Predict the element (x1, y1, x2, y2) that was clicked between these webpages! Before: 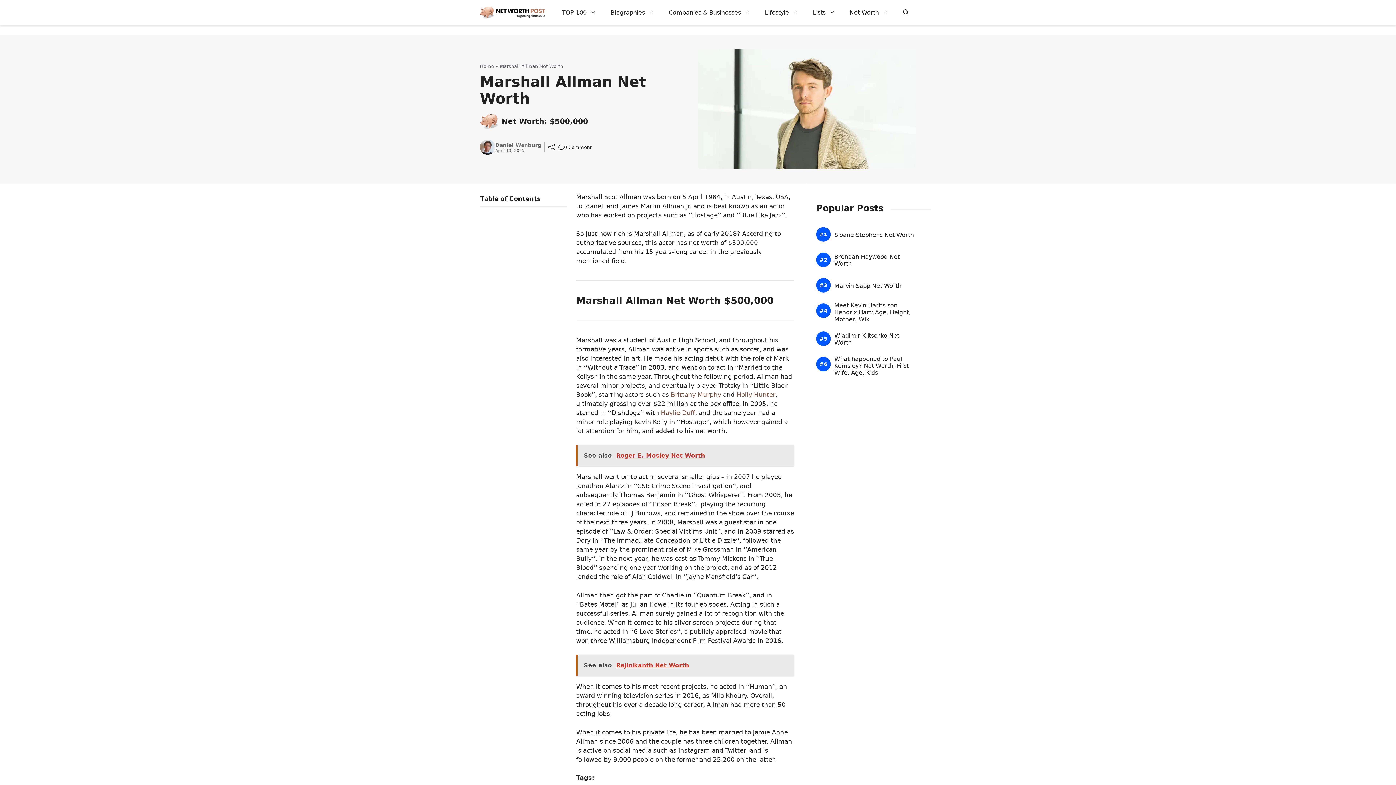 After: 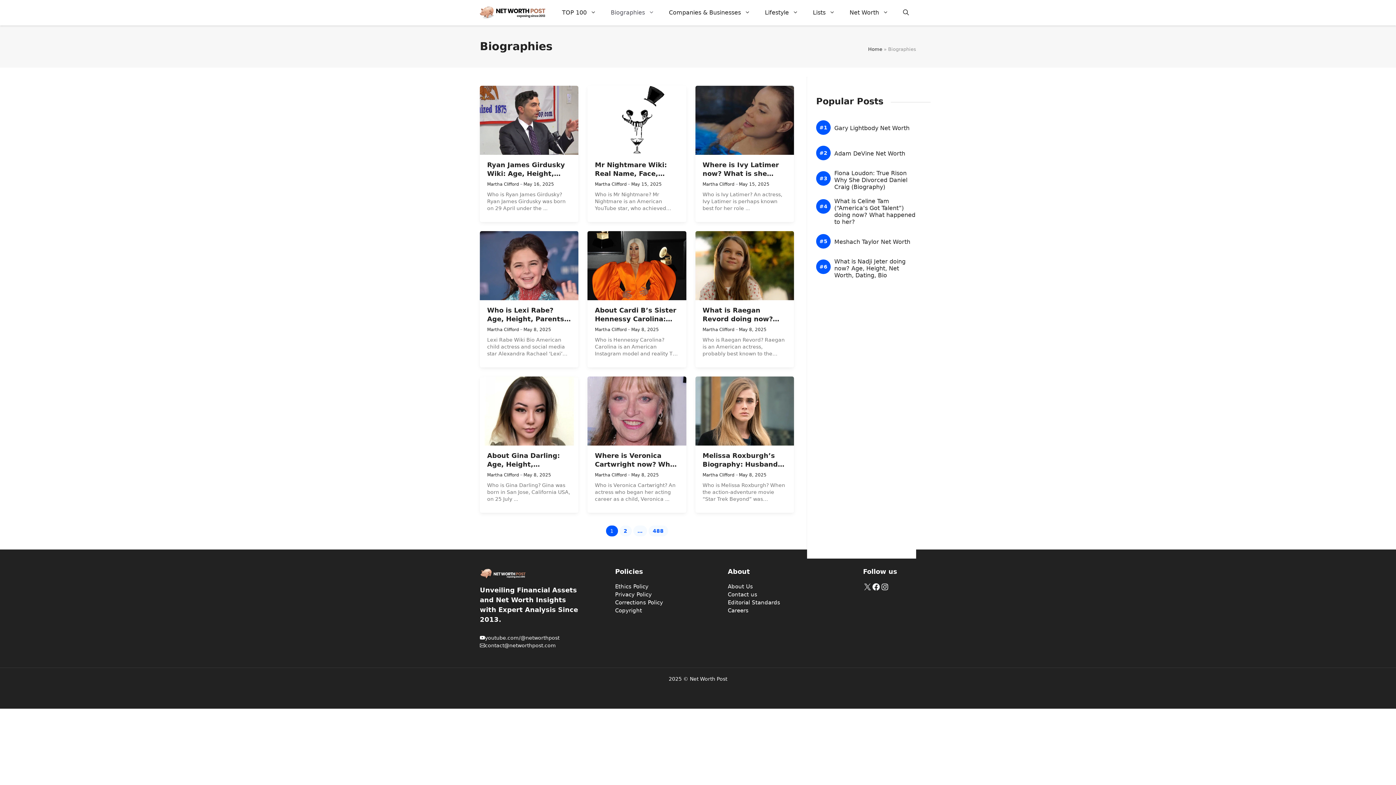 Action: label: Biographies bbox: (603, 1, 661, 23)